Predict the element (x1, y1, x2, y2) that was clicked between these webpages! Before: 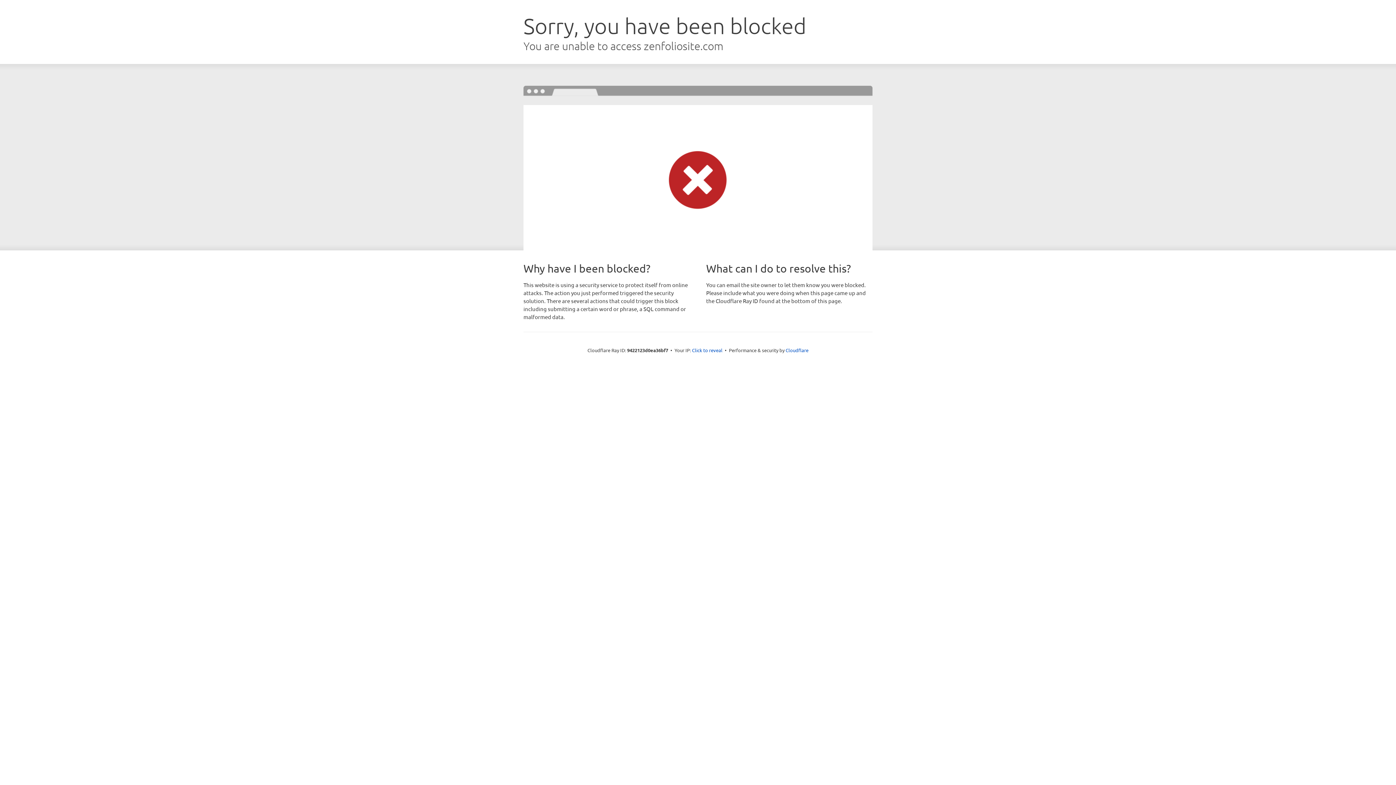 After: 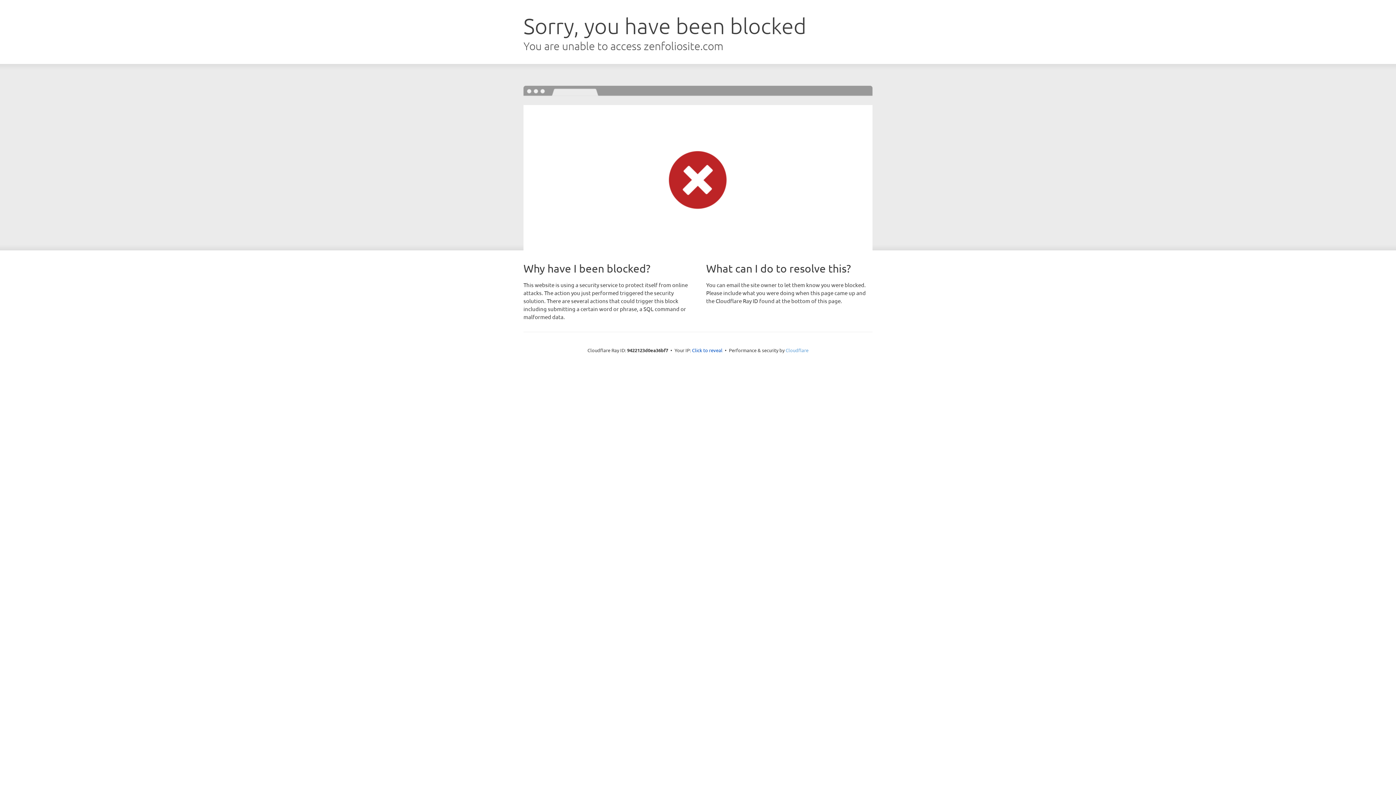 Action: label: Cloudflare bbox: (785, 347, 808, 353)